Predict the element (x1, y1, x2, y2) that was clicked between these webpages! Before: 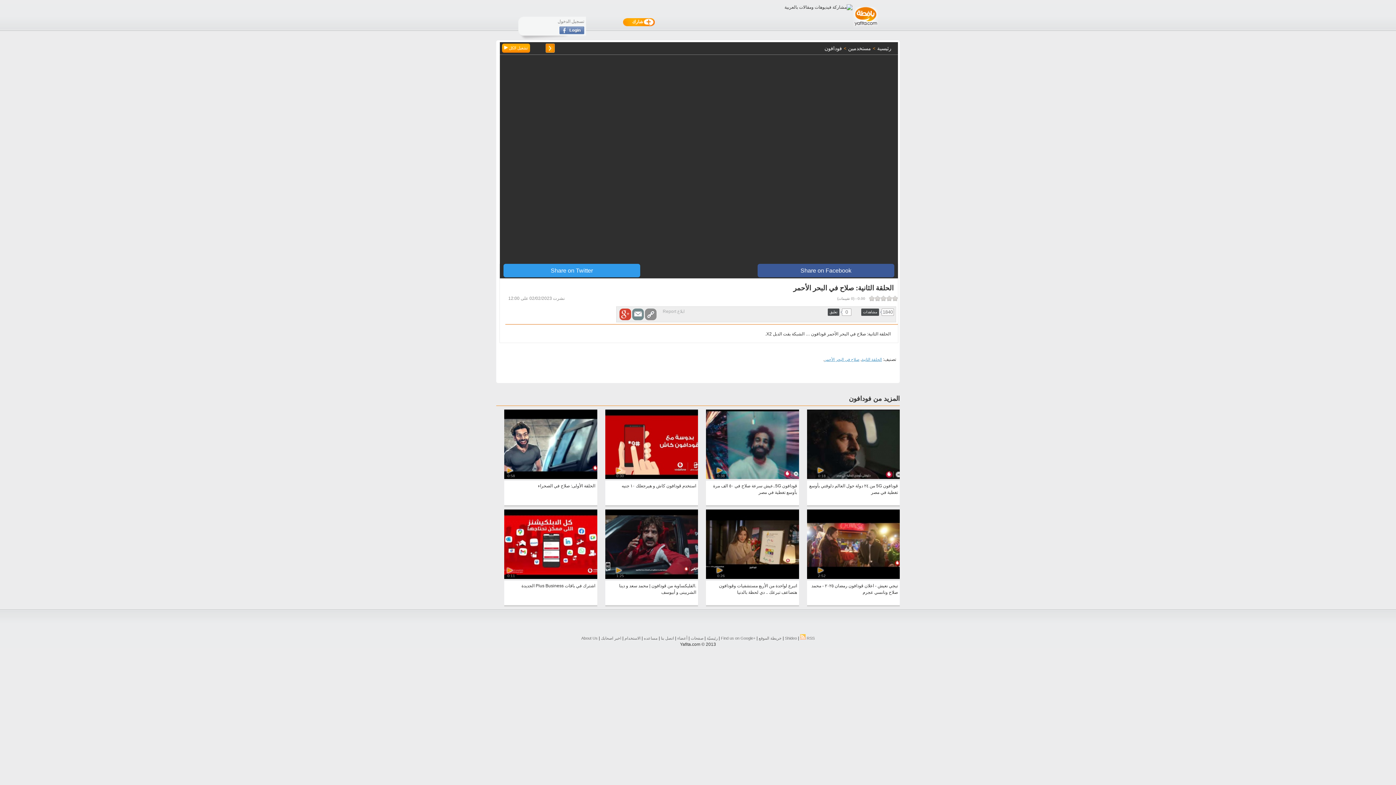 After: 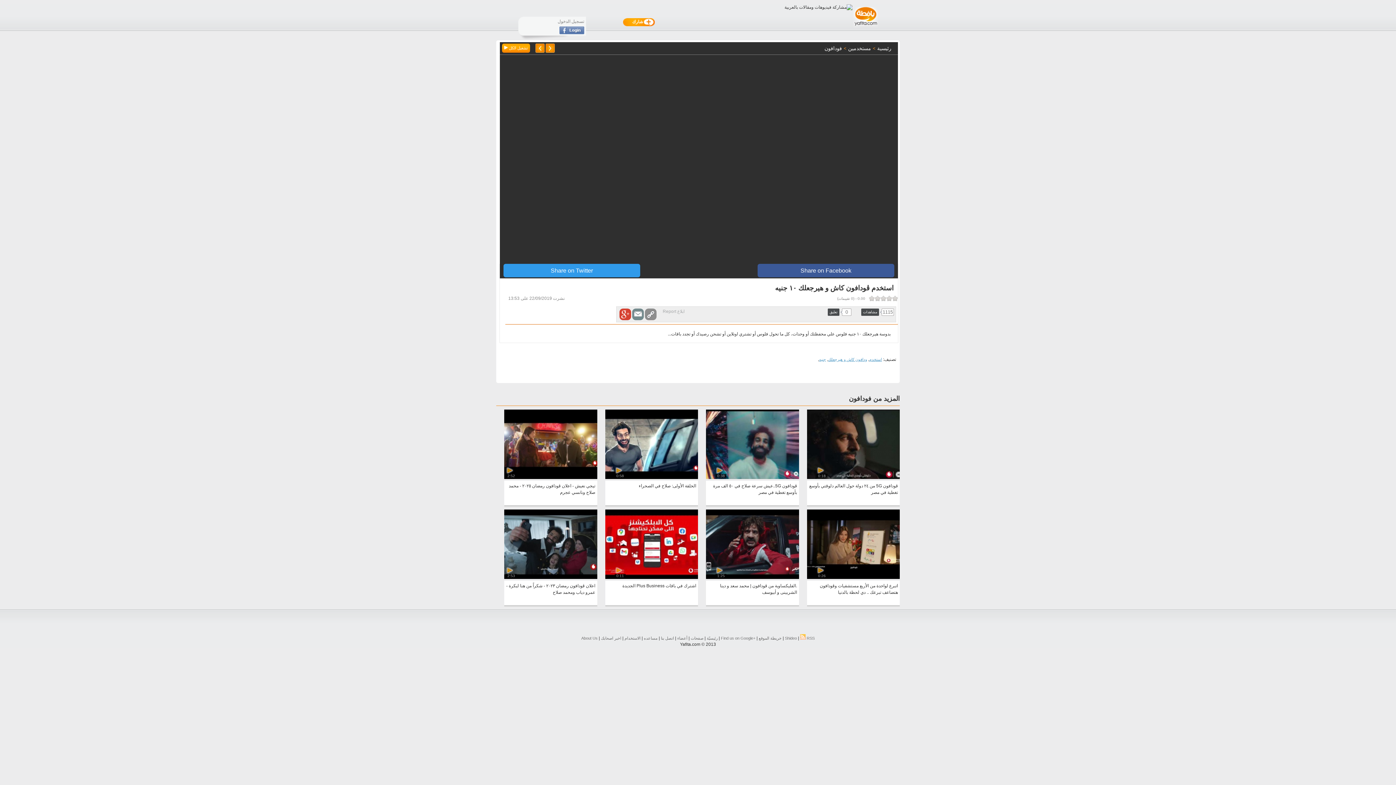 Action: bbox: (605, 475, 698, 480) label: 0:30